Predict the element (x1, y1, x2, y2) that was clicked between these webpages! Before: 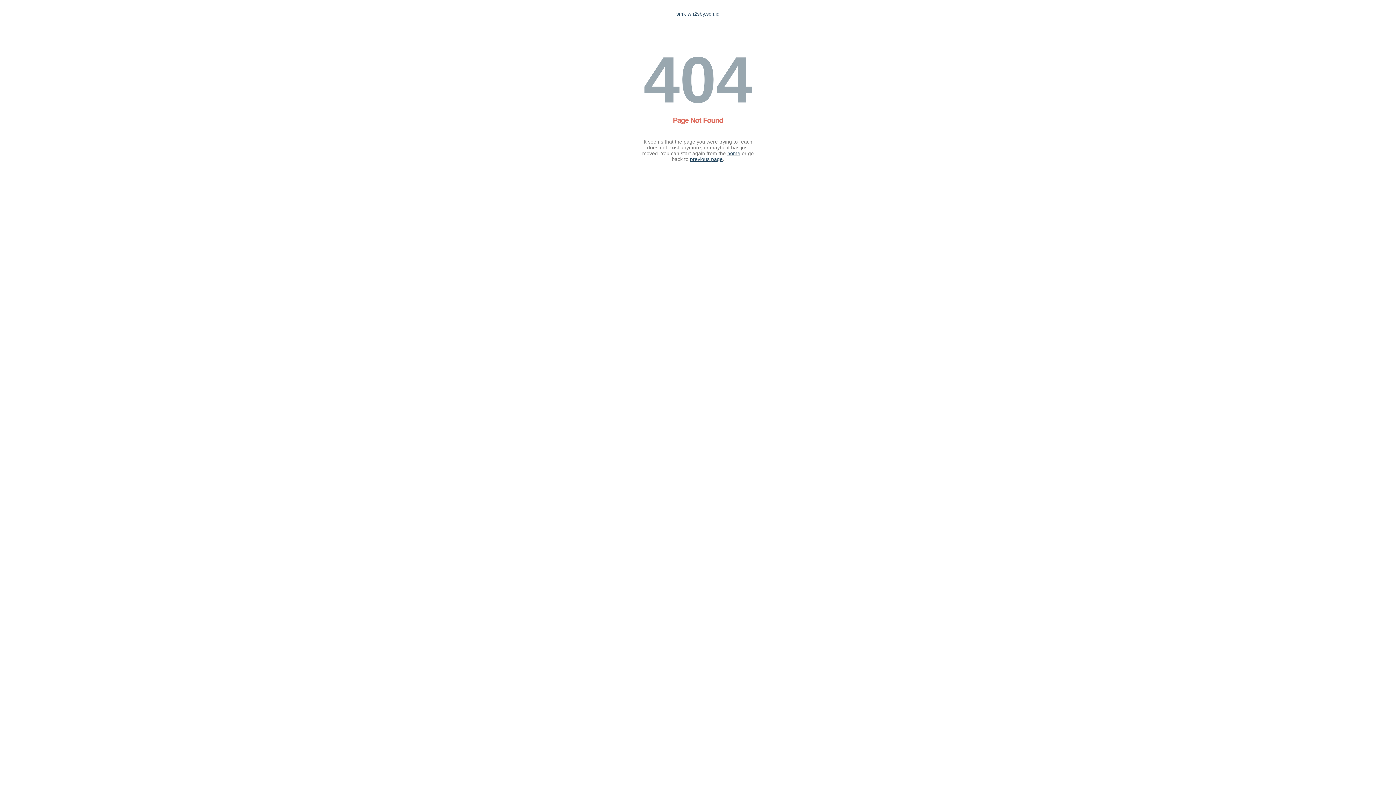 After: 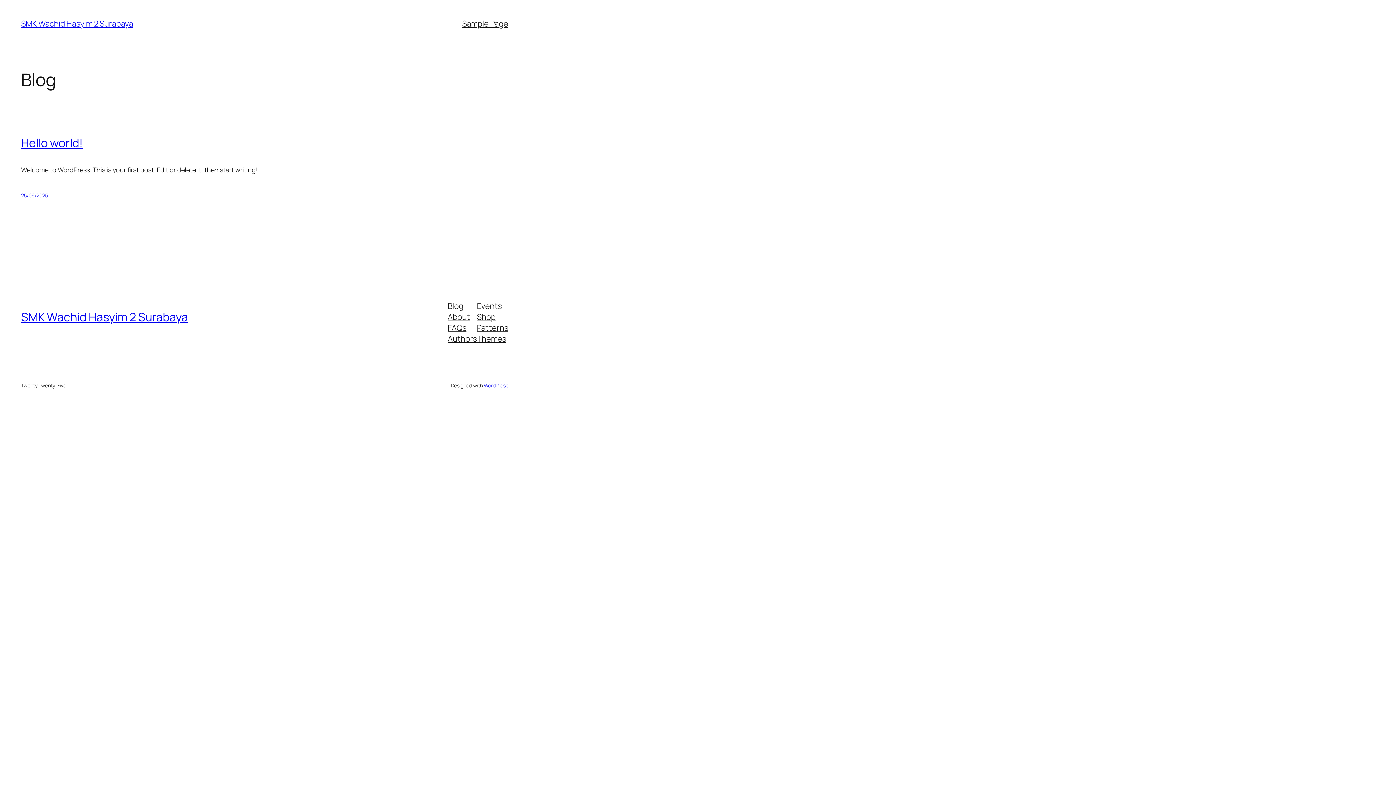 Action: label: smk-wh2sby.sch.id bbox: (676, 10, 719, 16)